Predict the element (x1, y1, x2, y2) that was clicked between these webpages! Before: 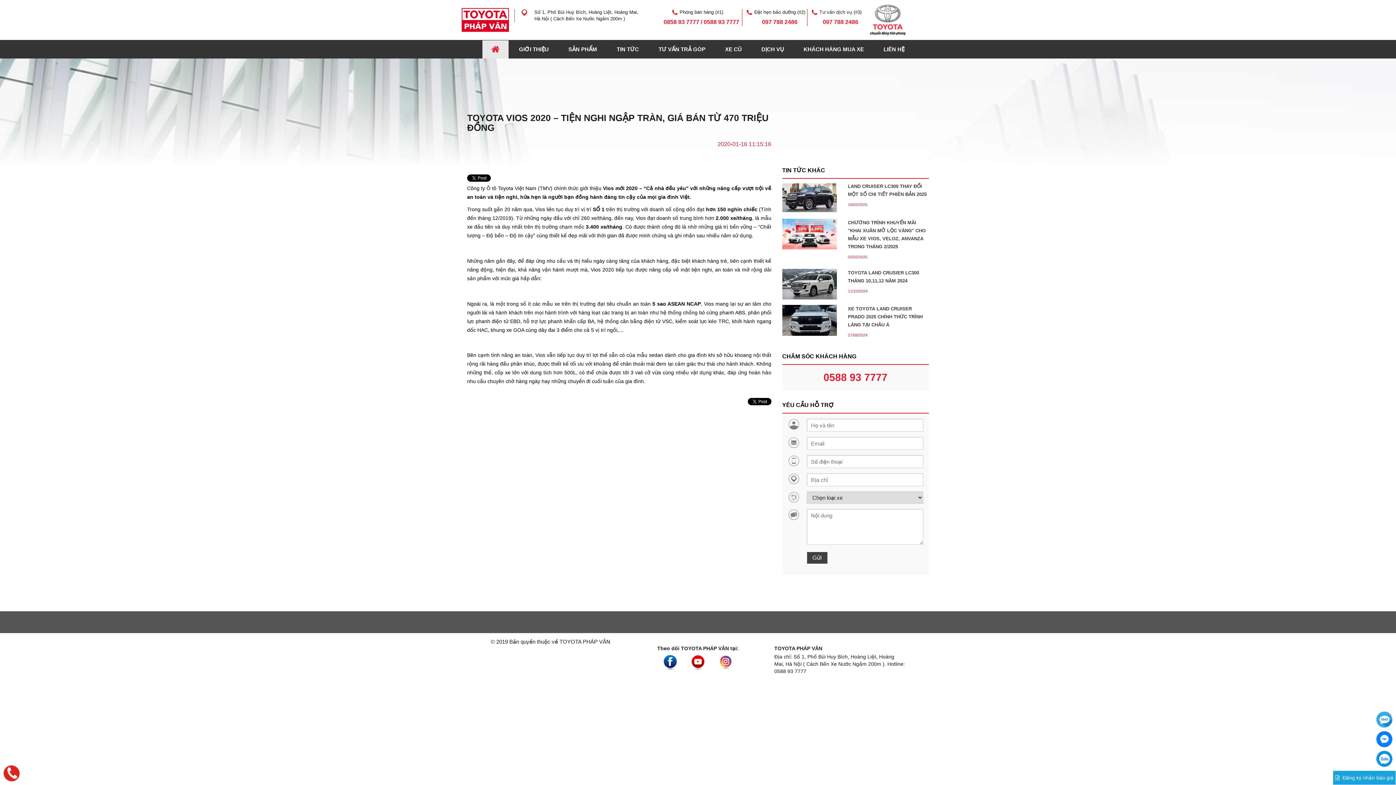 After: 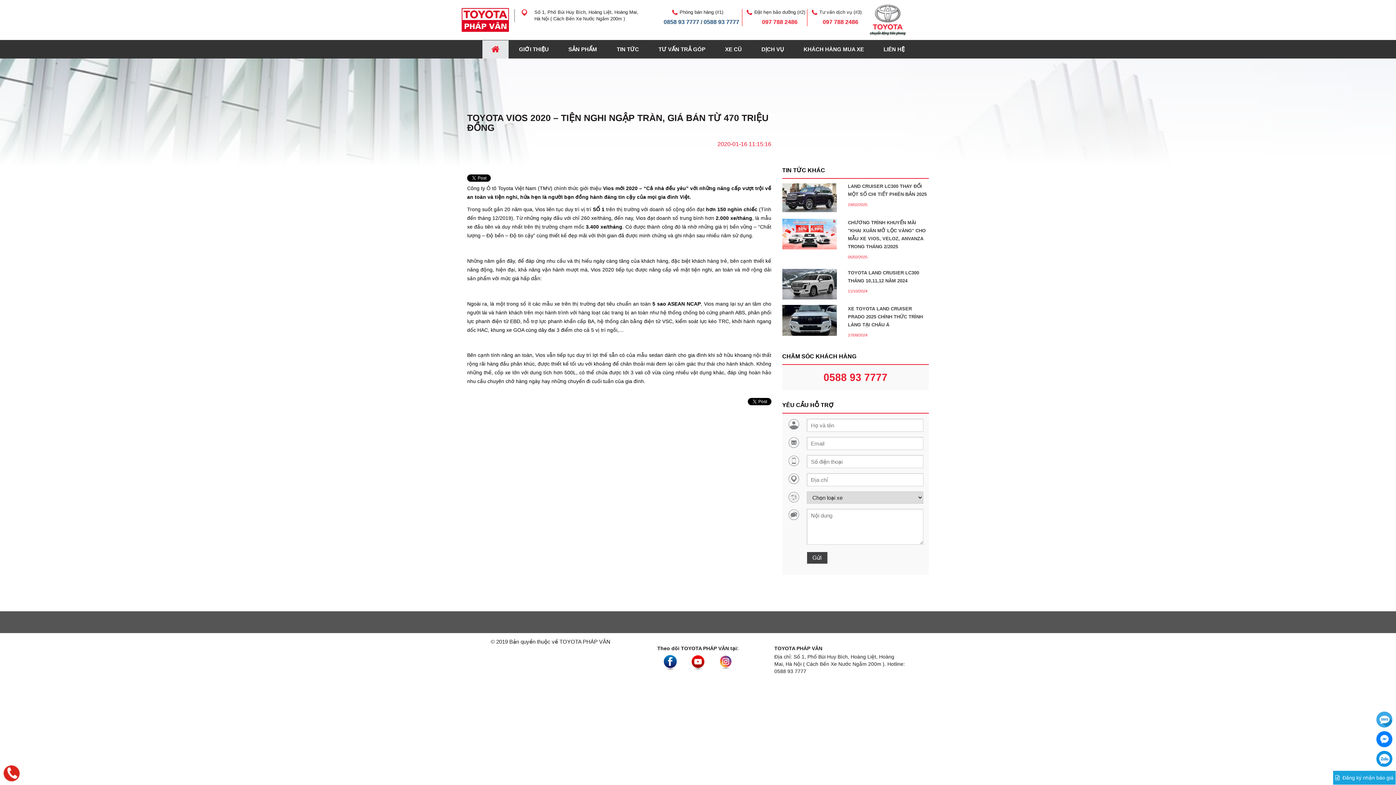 Action: label: 0858 93 7777 / 0588 93 7777 bbox: (663, 18, 739, 25)